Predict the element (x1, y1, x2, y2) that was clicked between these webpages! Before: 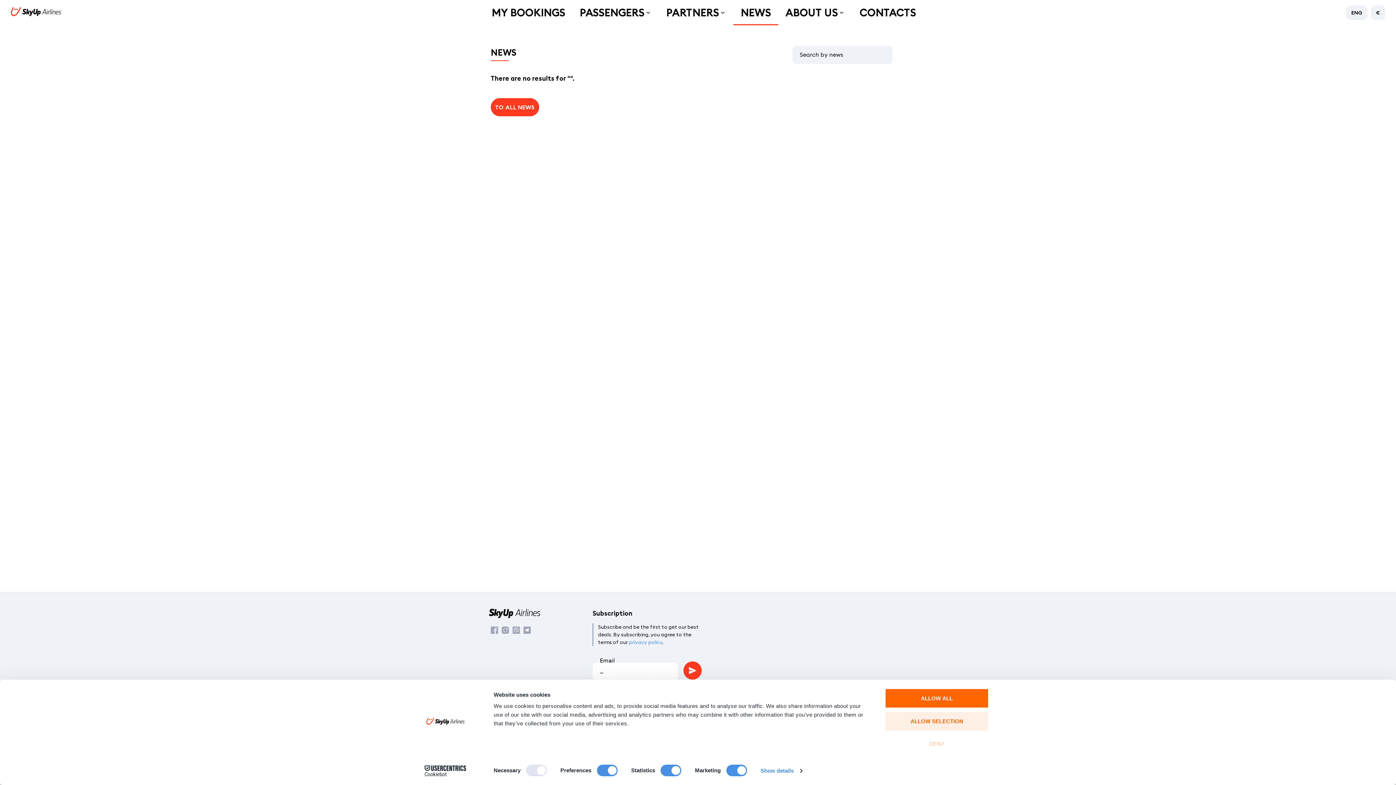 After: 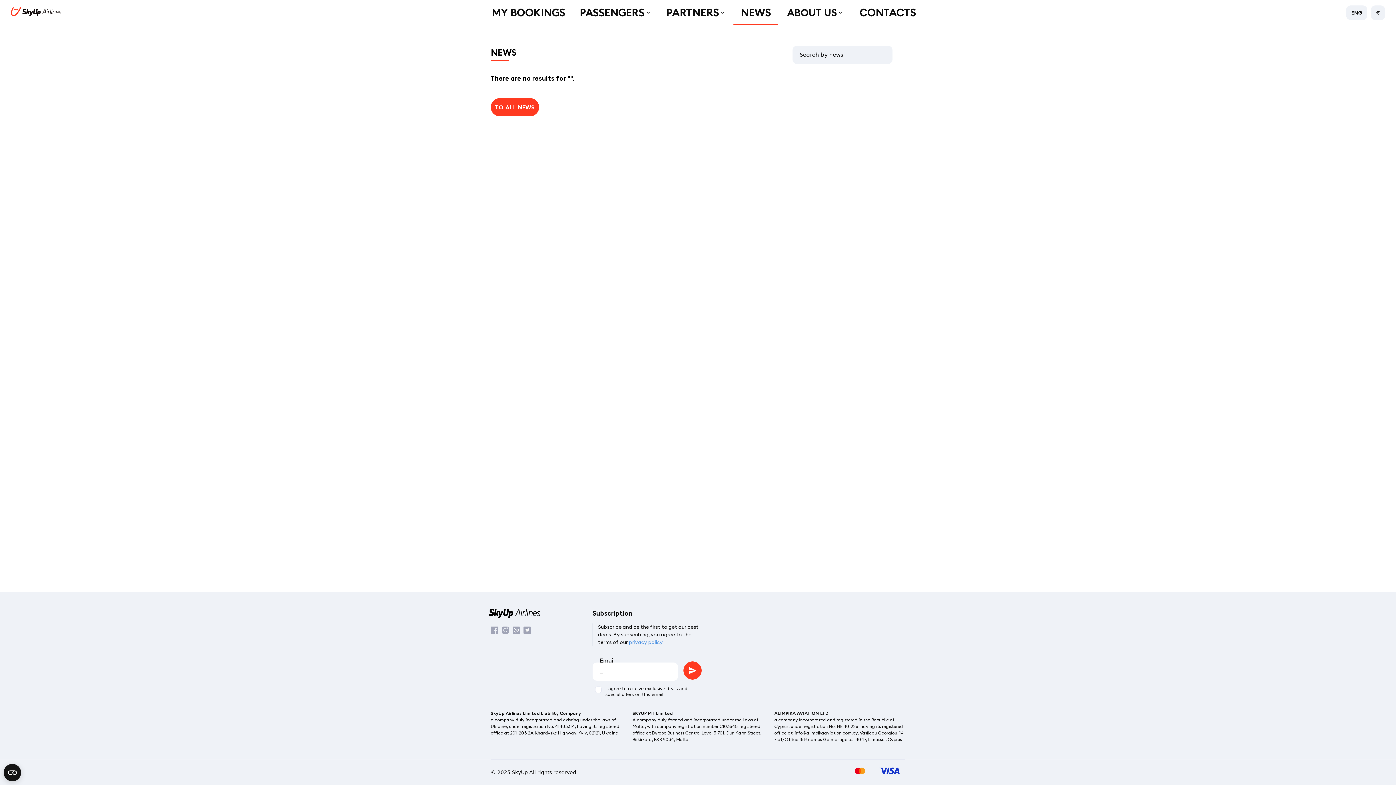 Action: bbox: (778, 5, 852, 20) label: ABOUT US